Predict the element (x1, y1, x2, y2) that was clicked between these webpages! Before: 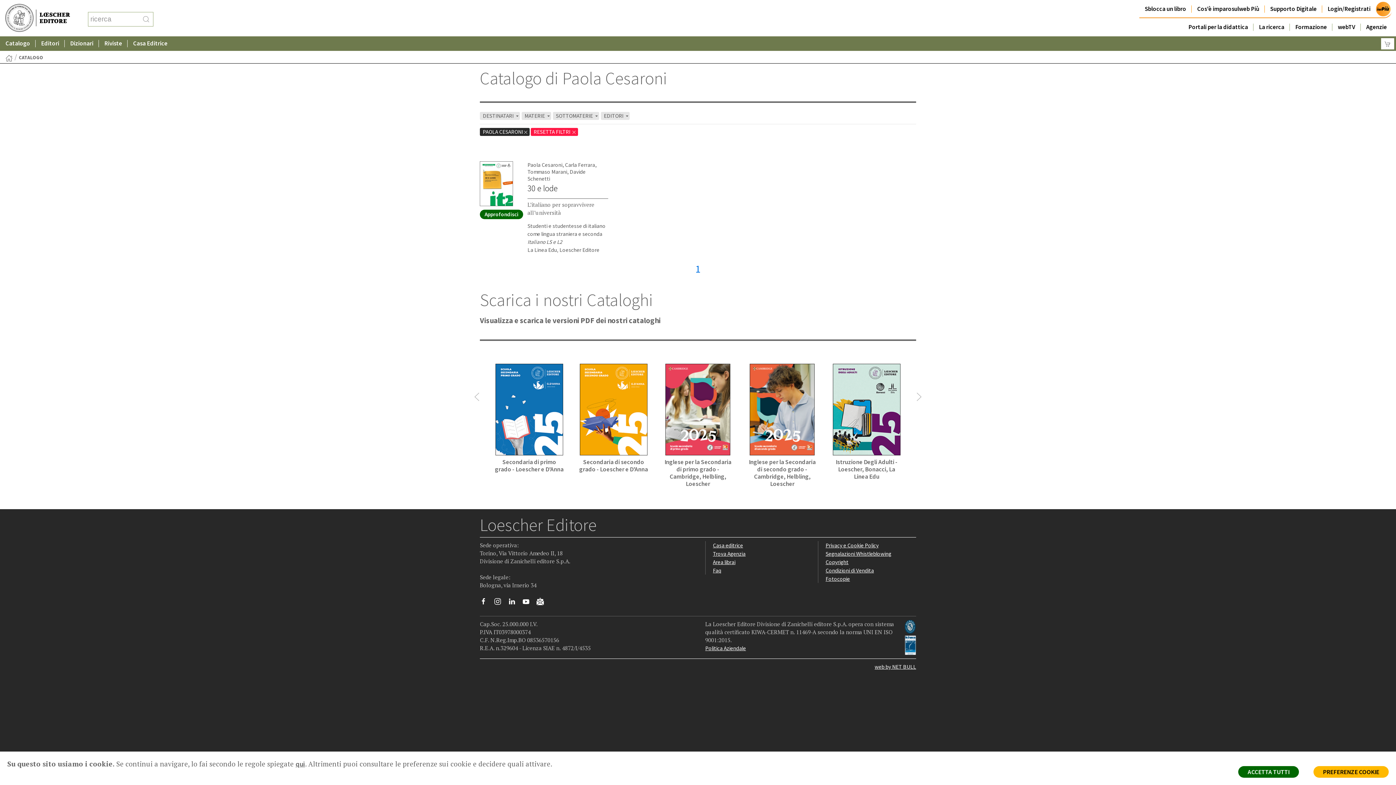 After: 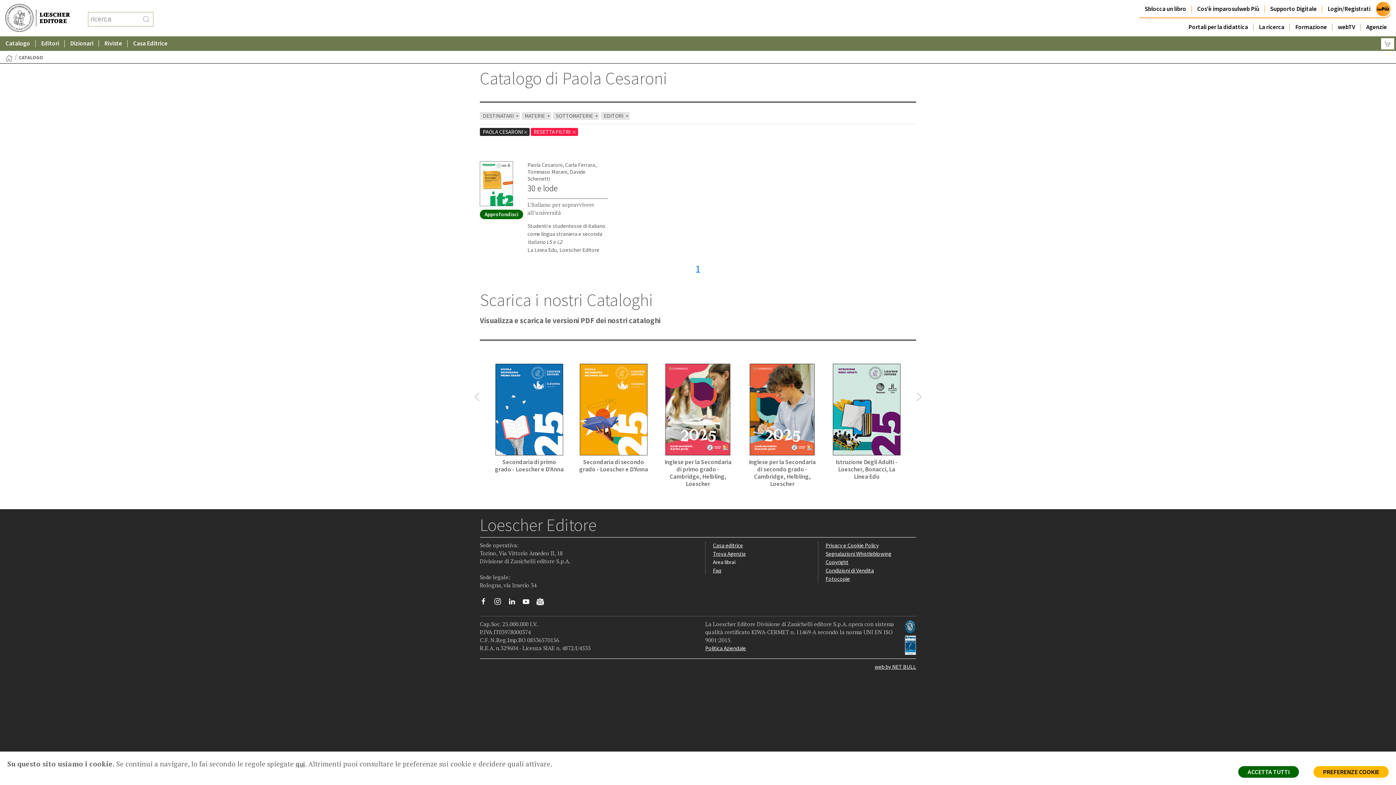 Action: bbox: (713, 559, 735, 565) label: Area librai